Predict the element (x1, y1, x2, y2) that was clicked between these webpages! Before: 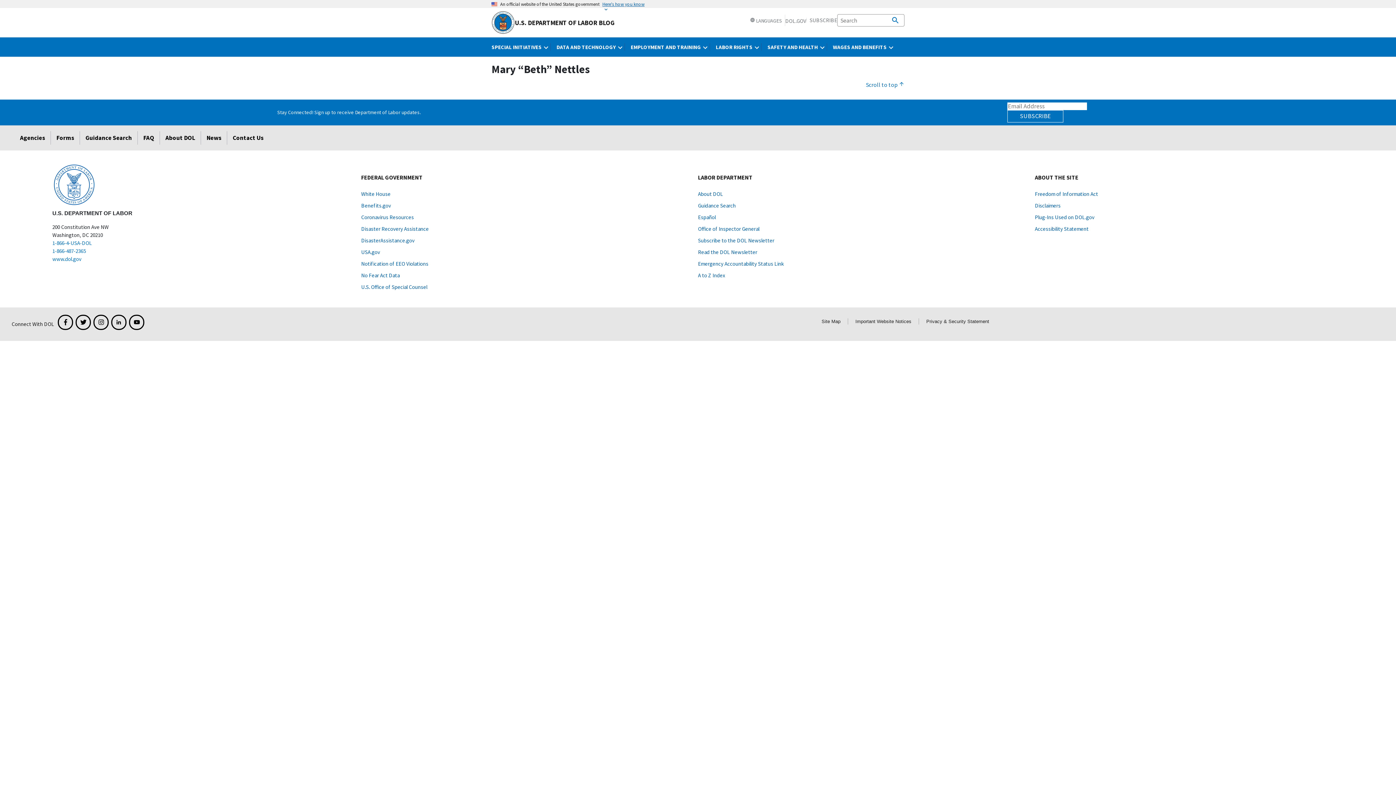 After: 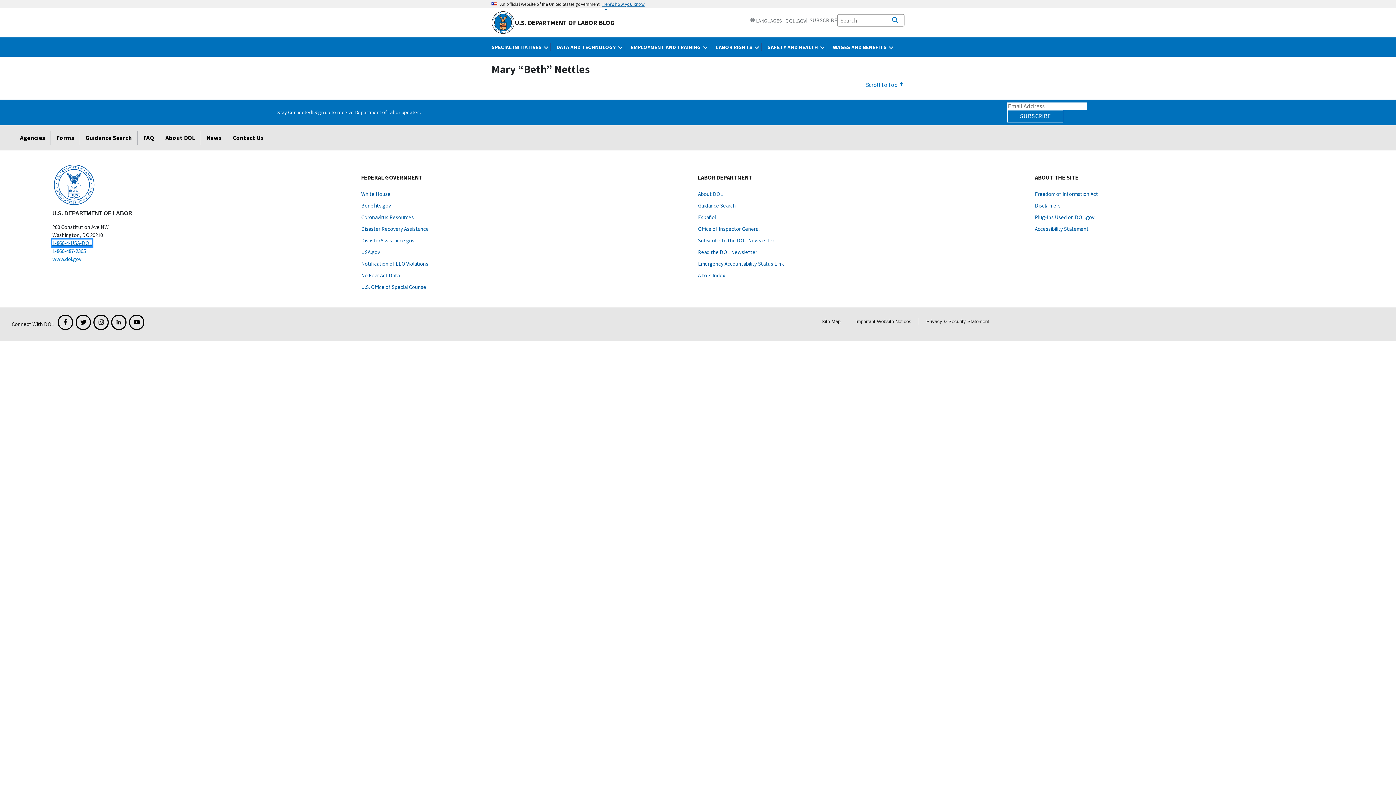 Action: label: 1-866-4-USA-DOL bbox: (52, 239, 92, 246)